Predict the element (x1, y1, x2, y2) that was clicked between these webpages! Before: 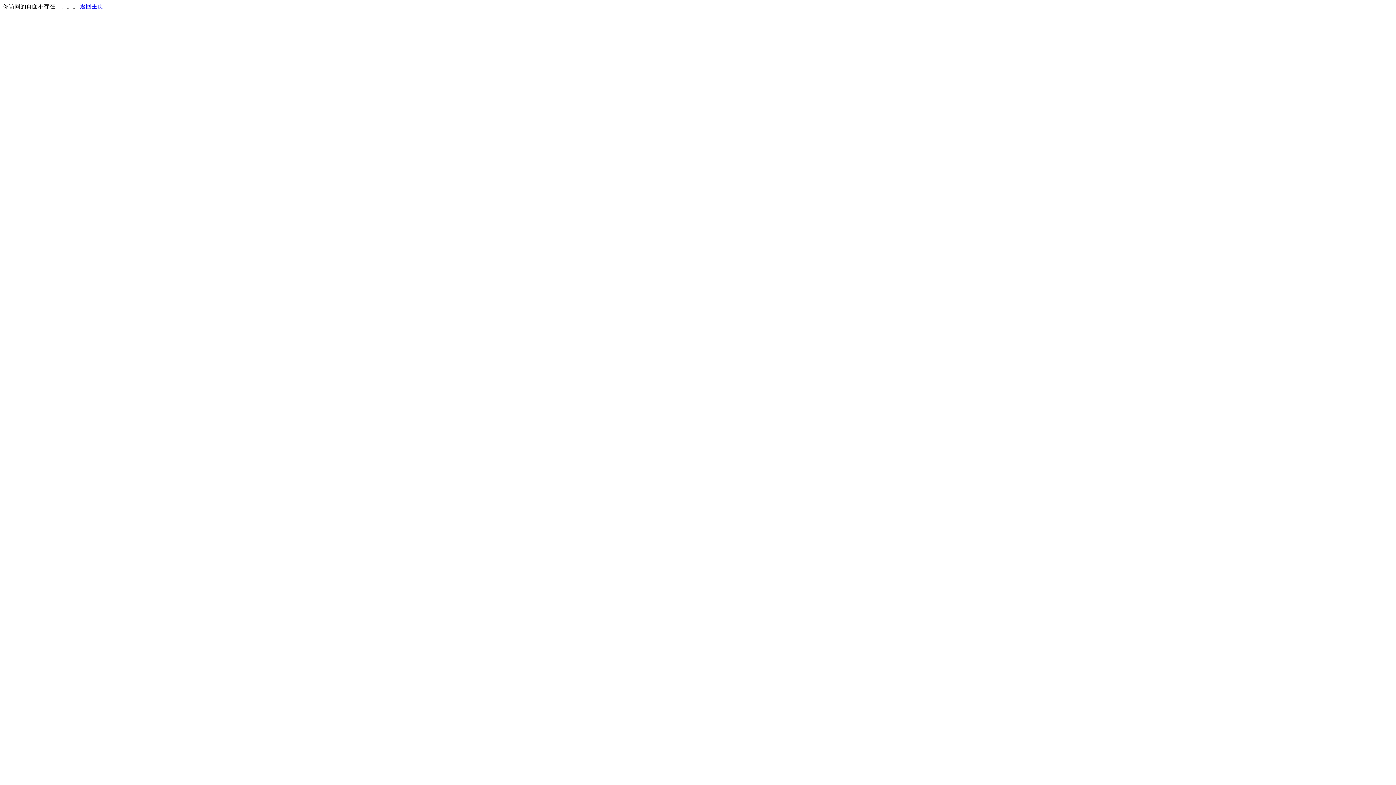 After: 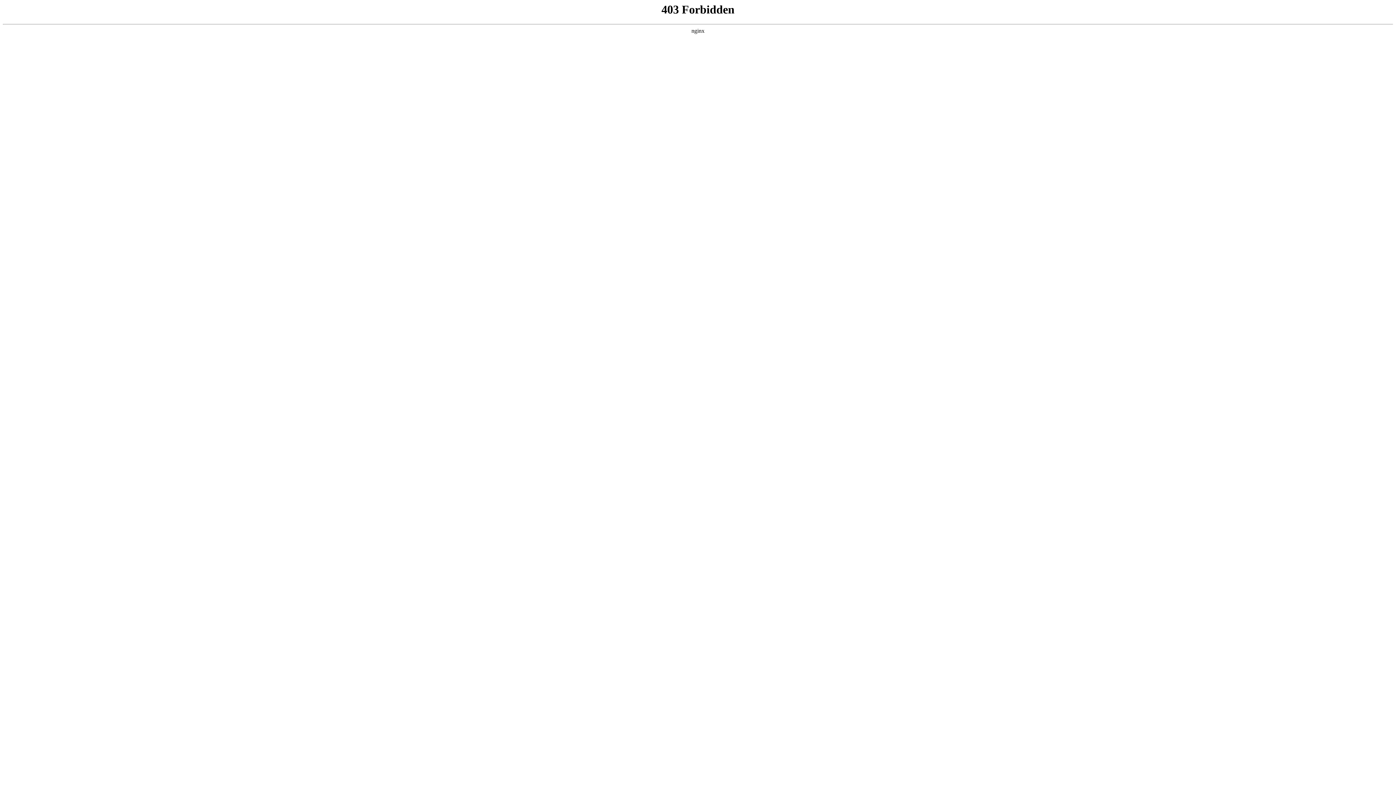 Action: label: 返回主页 bbox: (80, 3, 103, 9)